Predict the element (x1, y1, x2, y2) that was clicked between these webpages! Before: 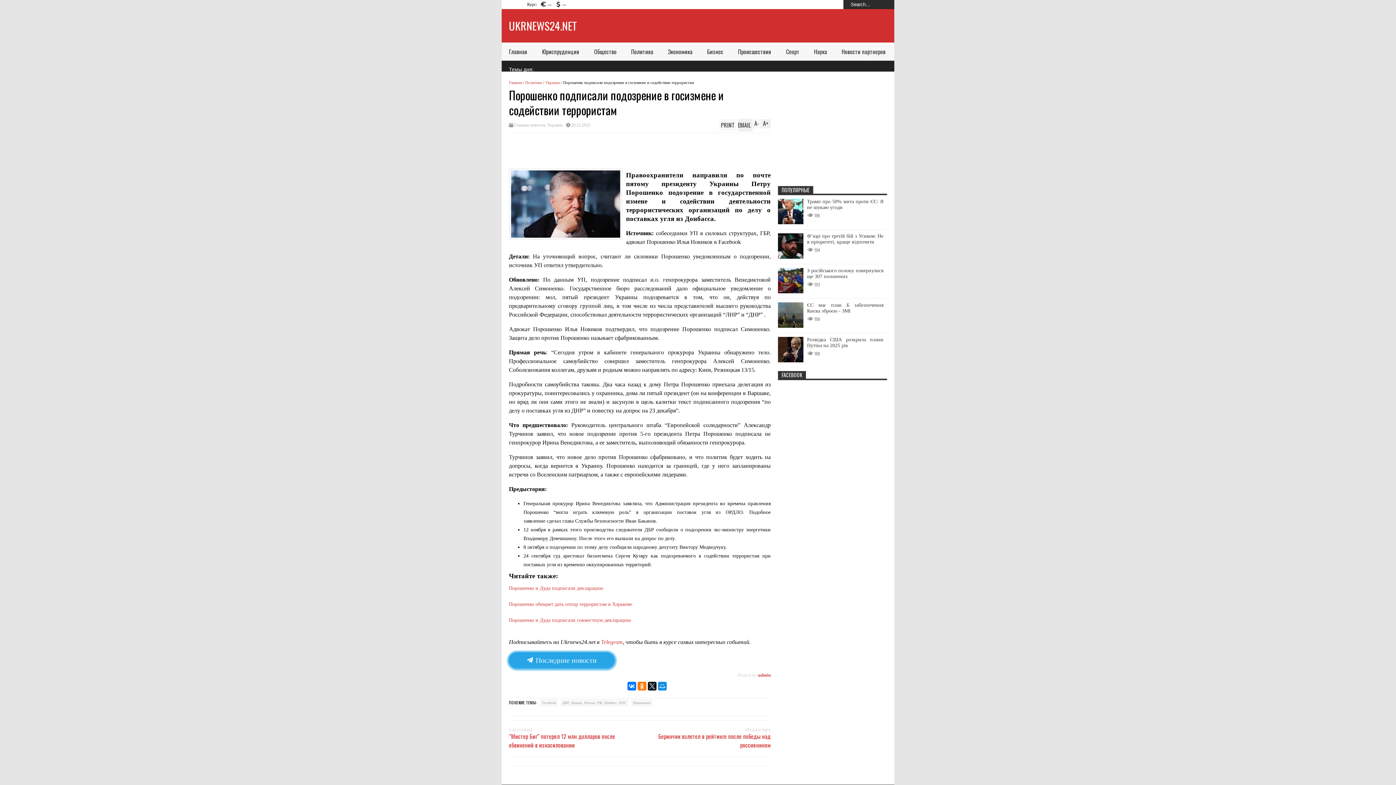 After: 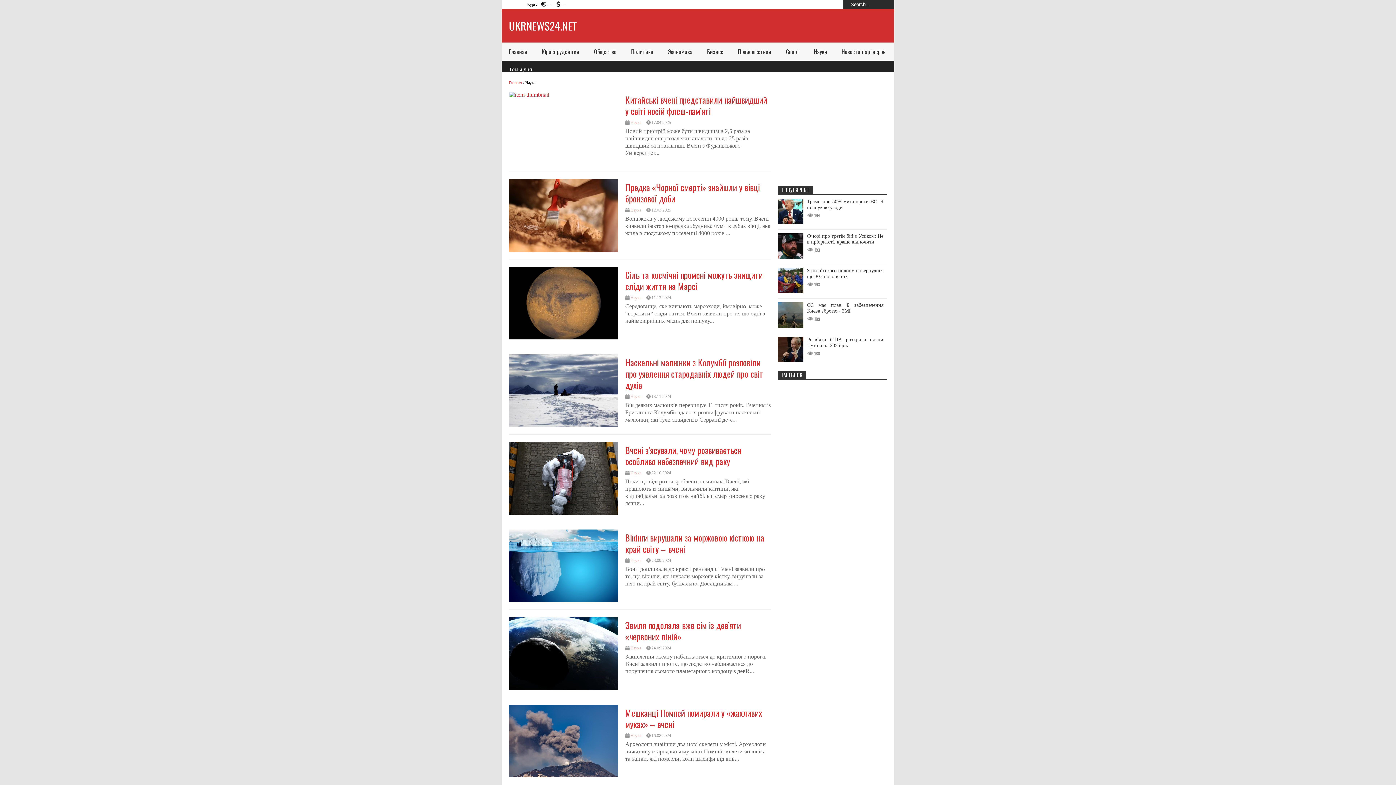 Action: bbox: (806, 42, 834, 60) label: Наука